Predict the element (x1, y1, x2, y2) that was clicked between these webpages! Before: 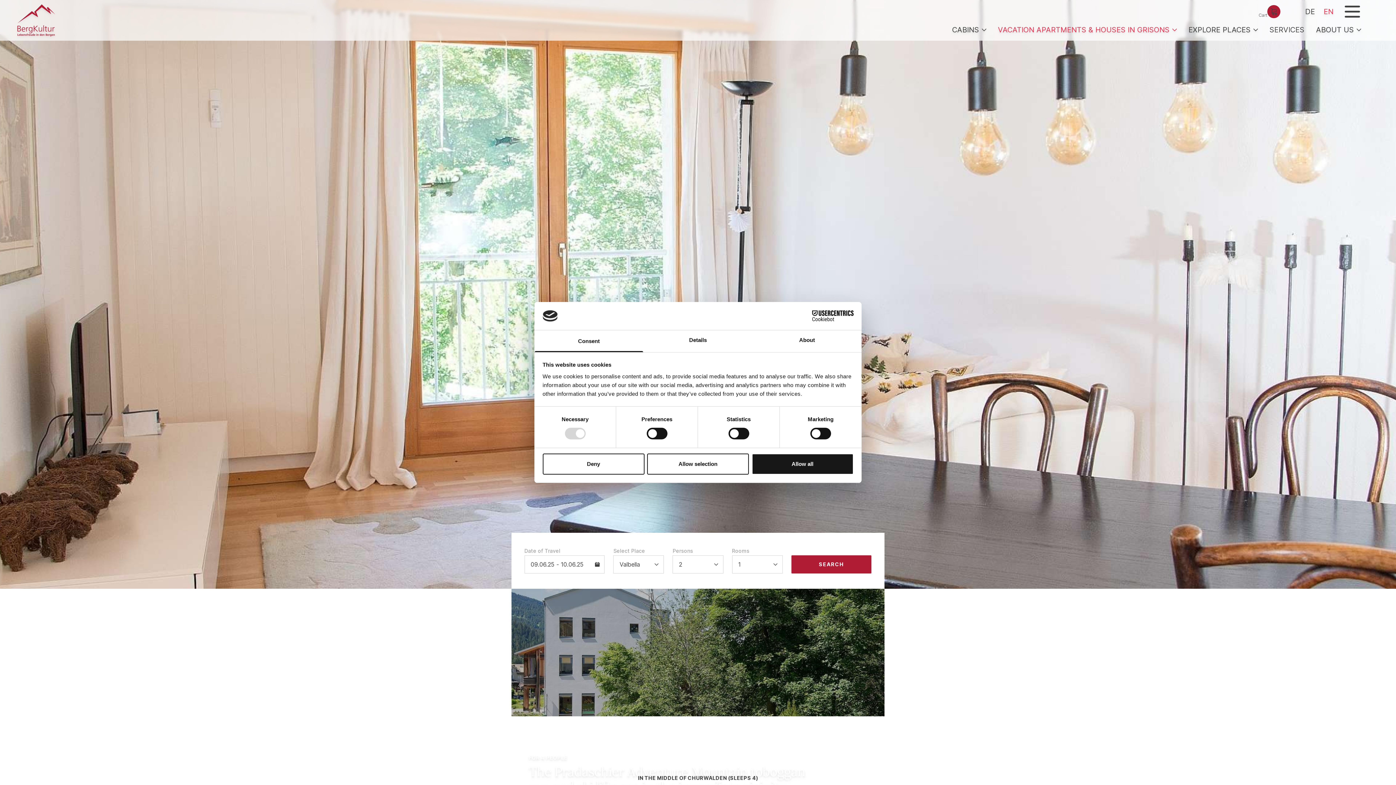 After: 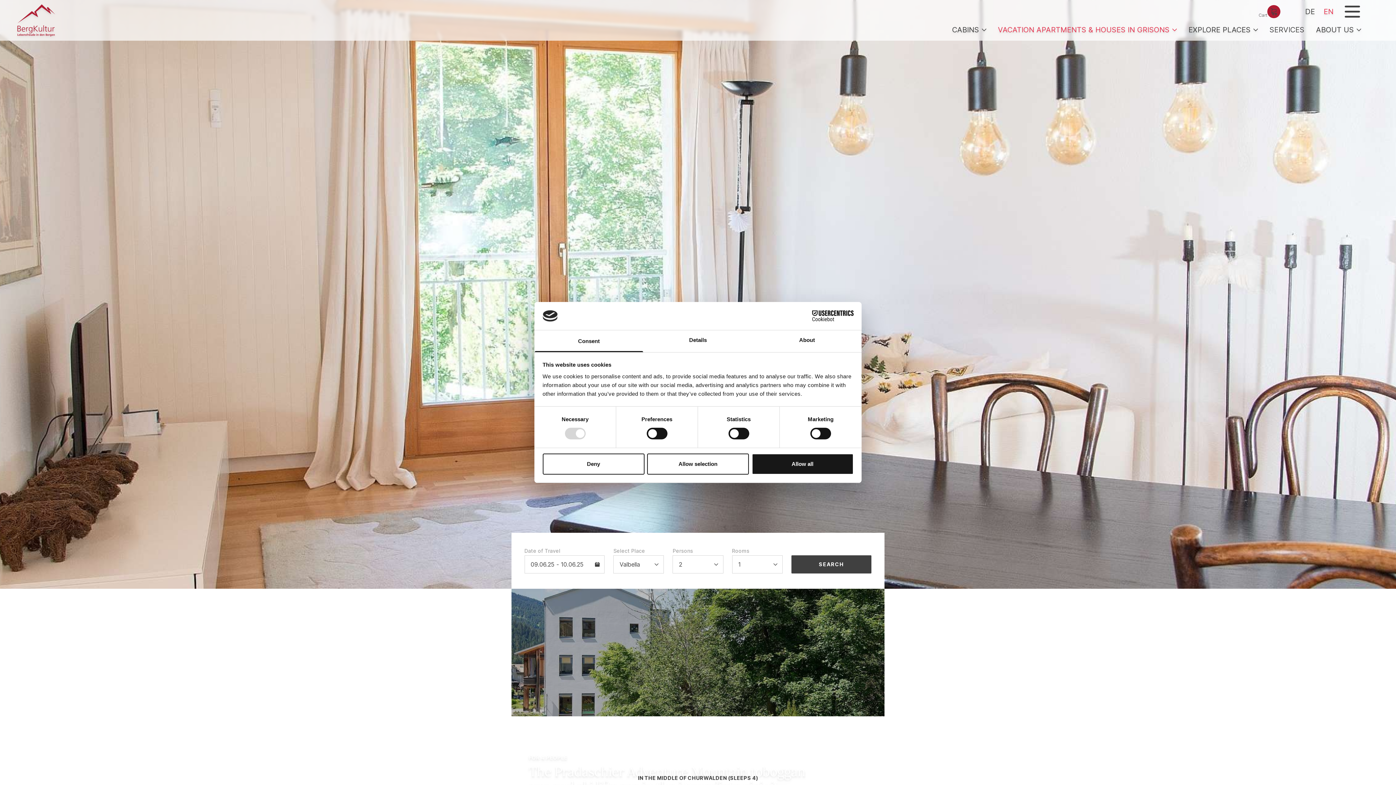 Action: bbox: (791, 555, 871, 573) label: SEARCH